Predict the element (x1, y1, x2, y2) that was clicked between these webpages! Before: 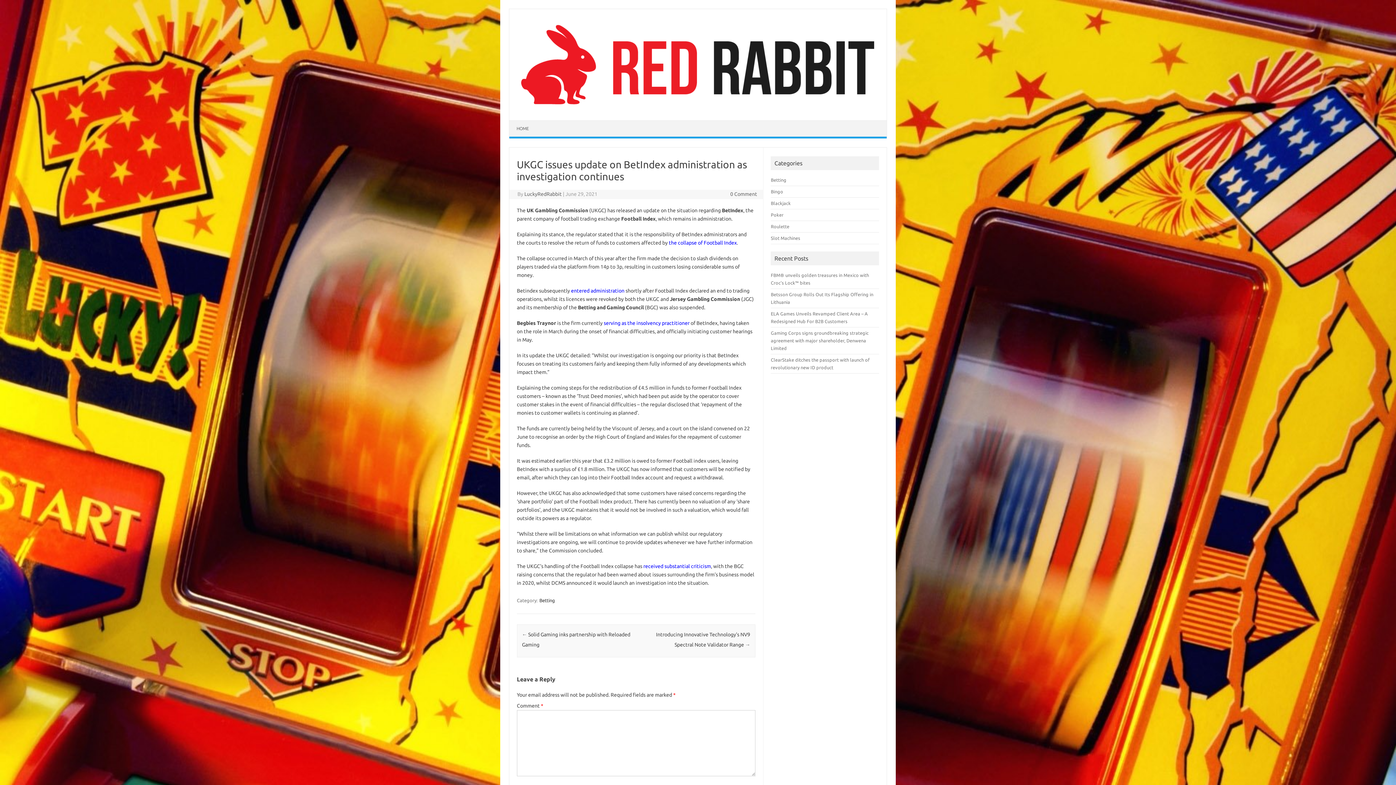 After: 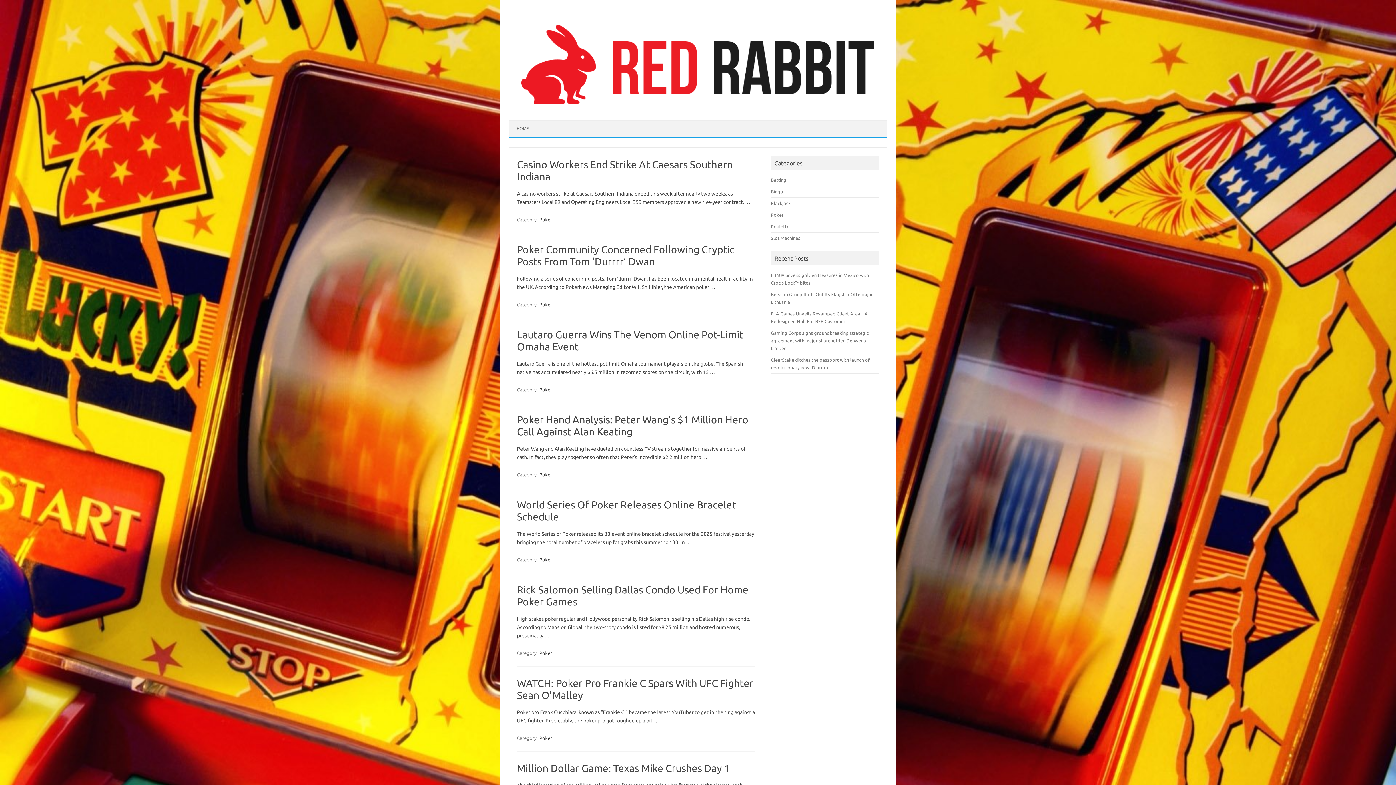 Action: bbox: (771, 212, 783, 217) label: Poker